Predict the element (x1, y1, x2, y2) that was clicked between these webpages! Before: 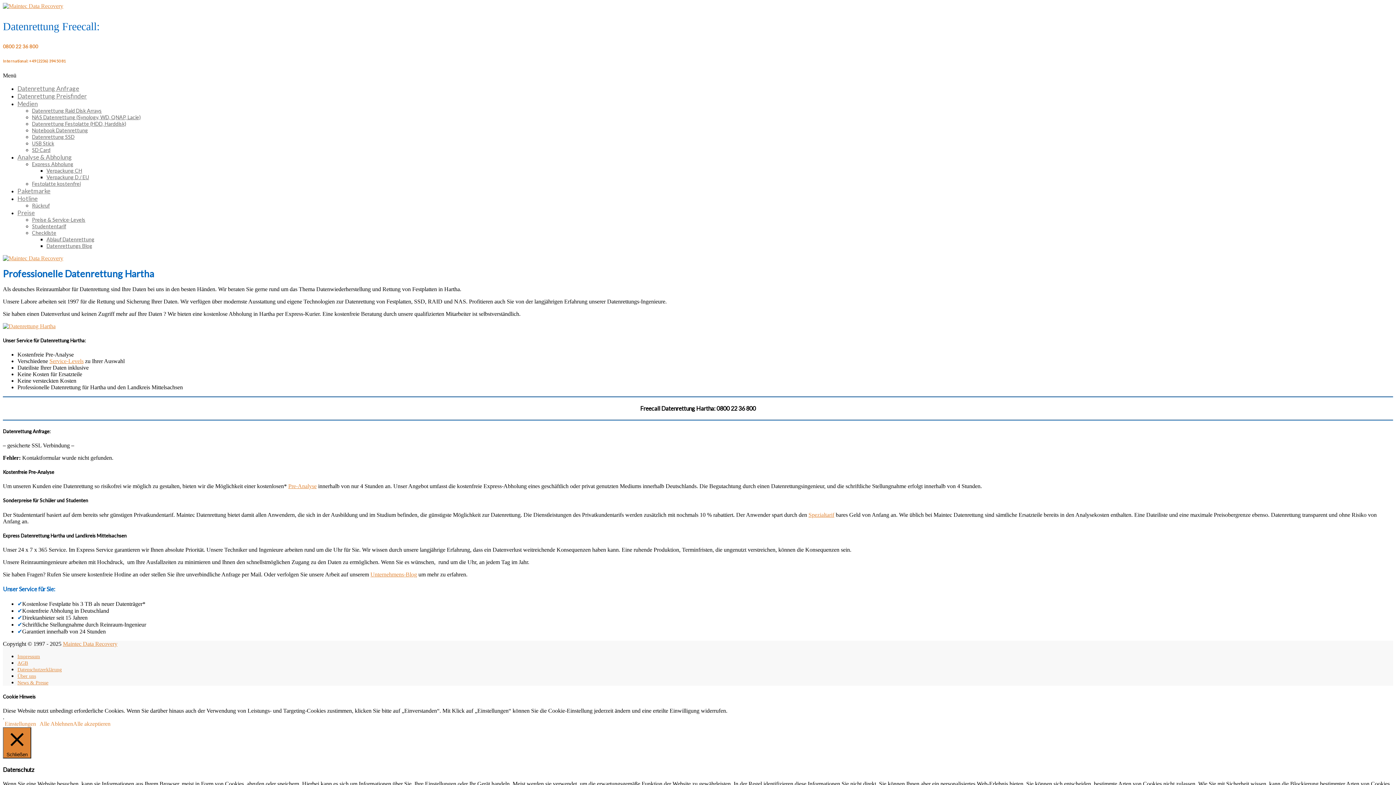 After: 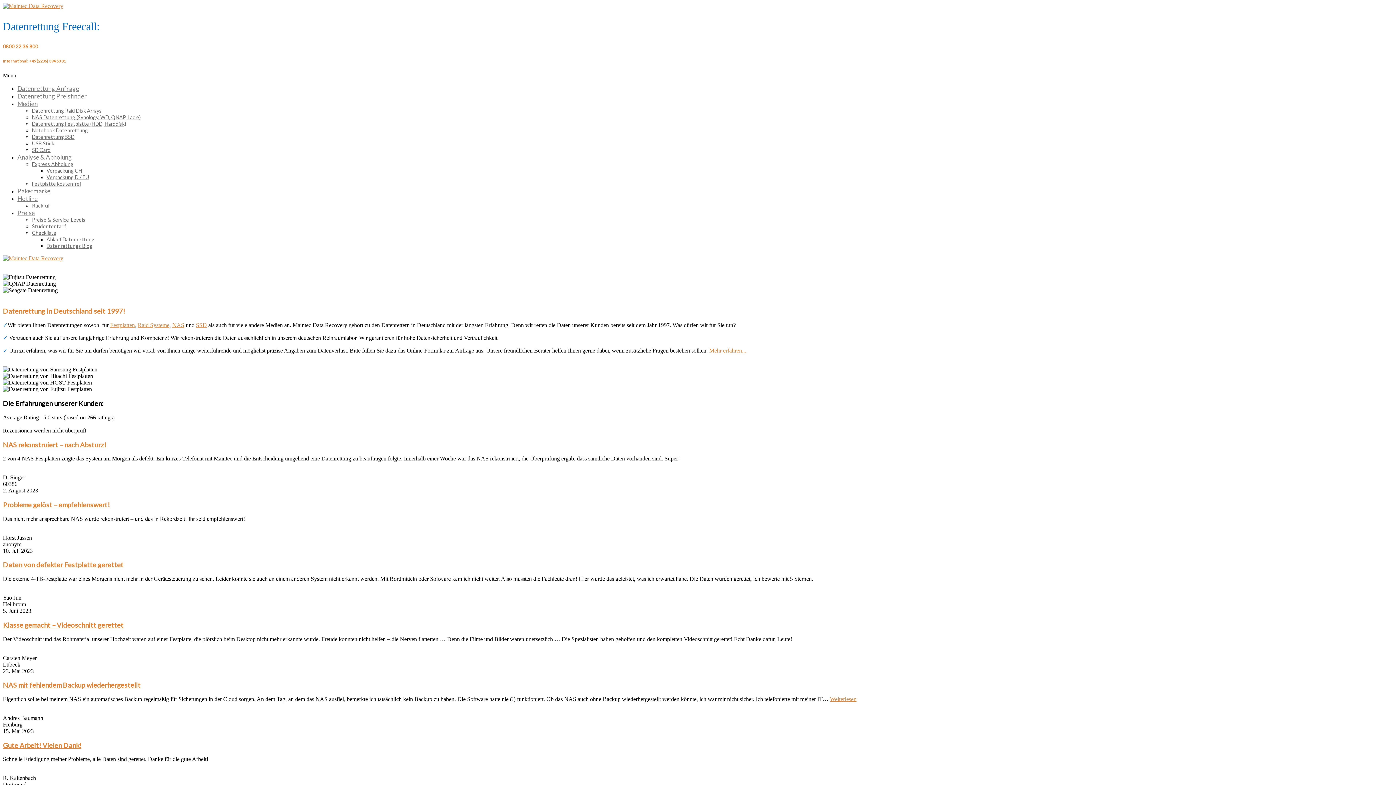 Action: label: Maintec Data Recovery bbox: (62, 640, 117, 647)